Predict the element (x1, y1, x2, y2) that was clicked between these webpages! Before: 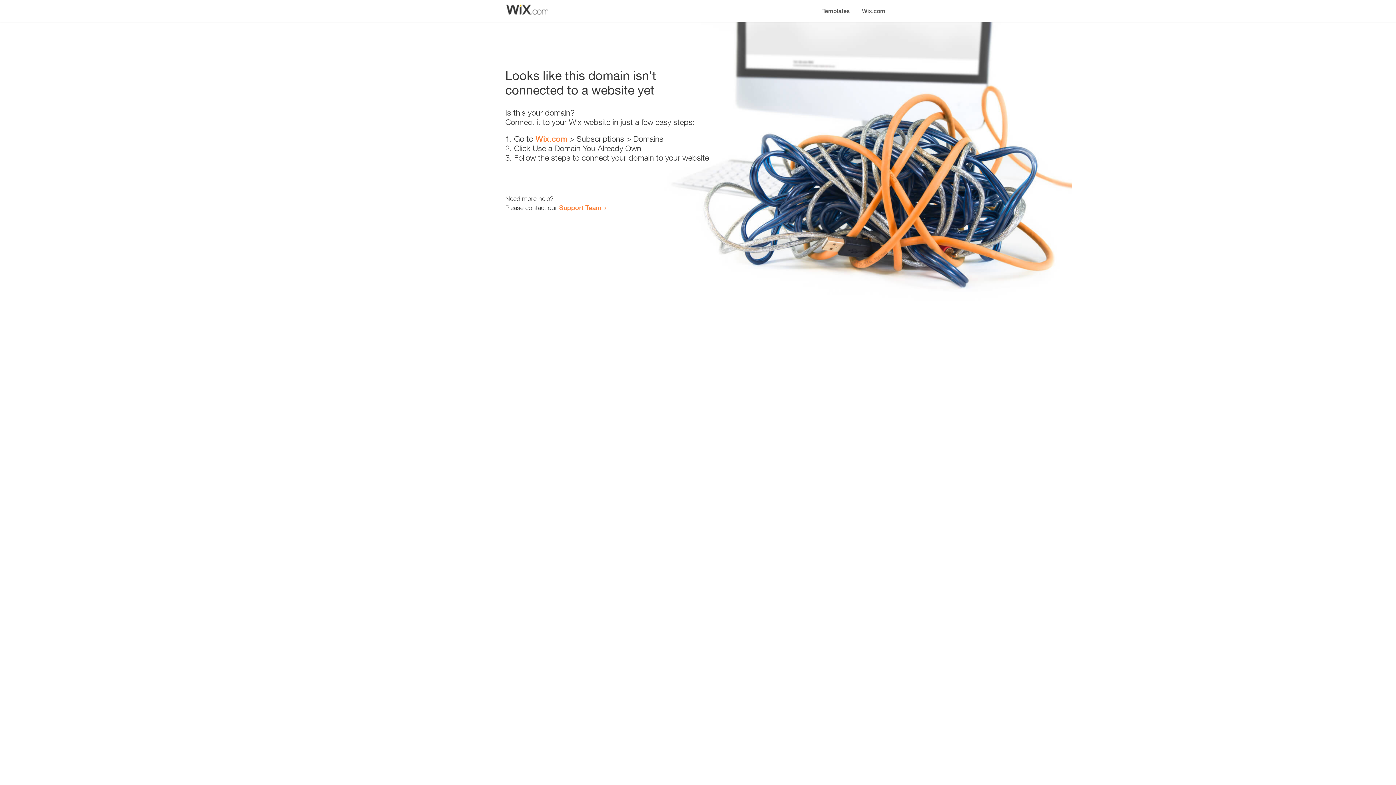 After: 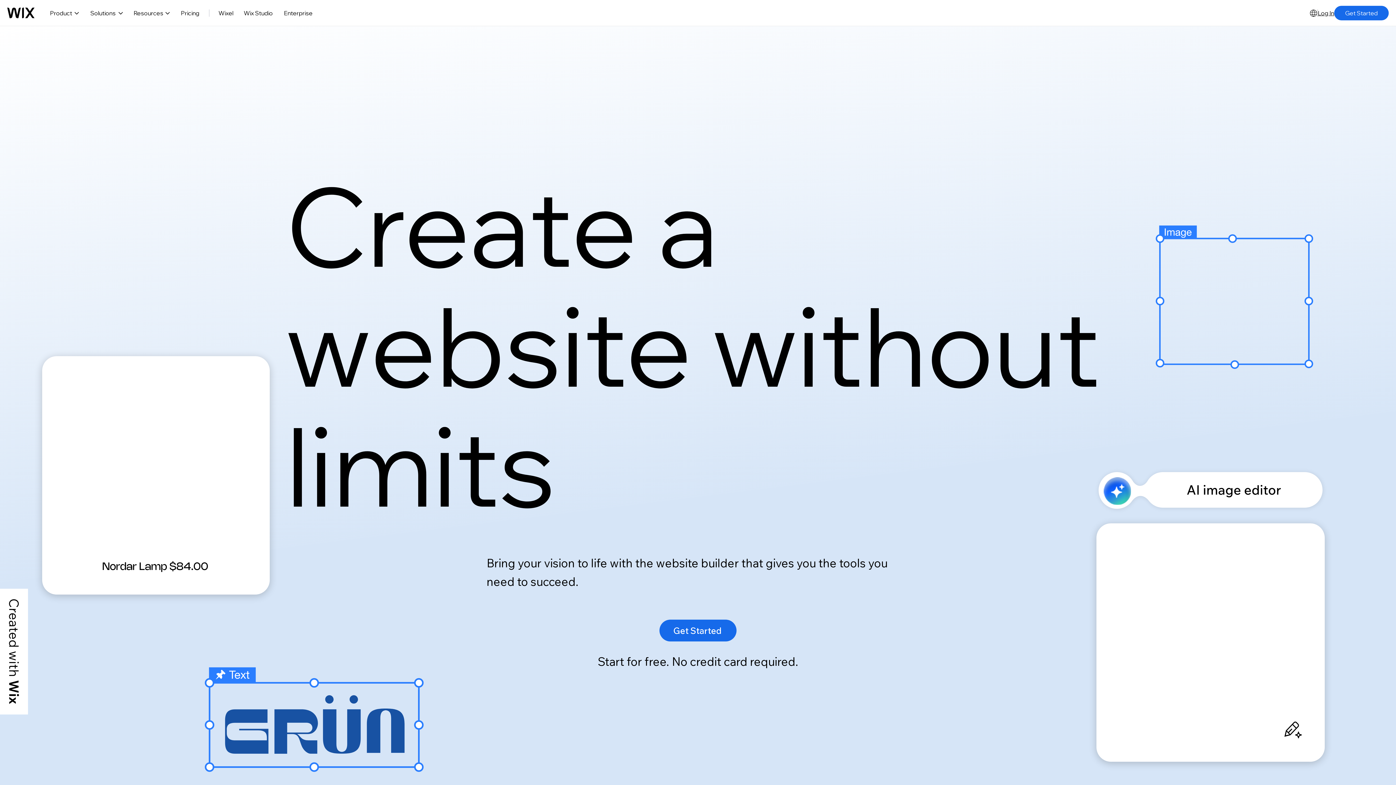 Action: label: Wix.com bbox: (535, 134, 567, 143)